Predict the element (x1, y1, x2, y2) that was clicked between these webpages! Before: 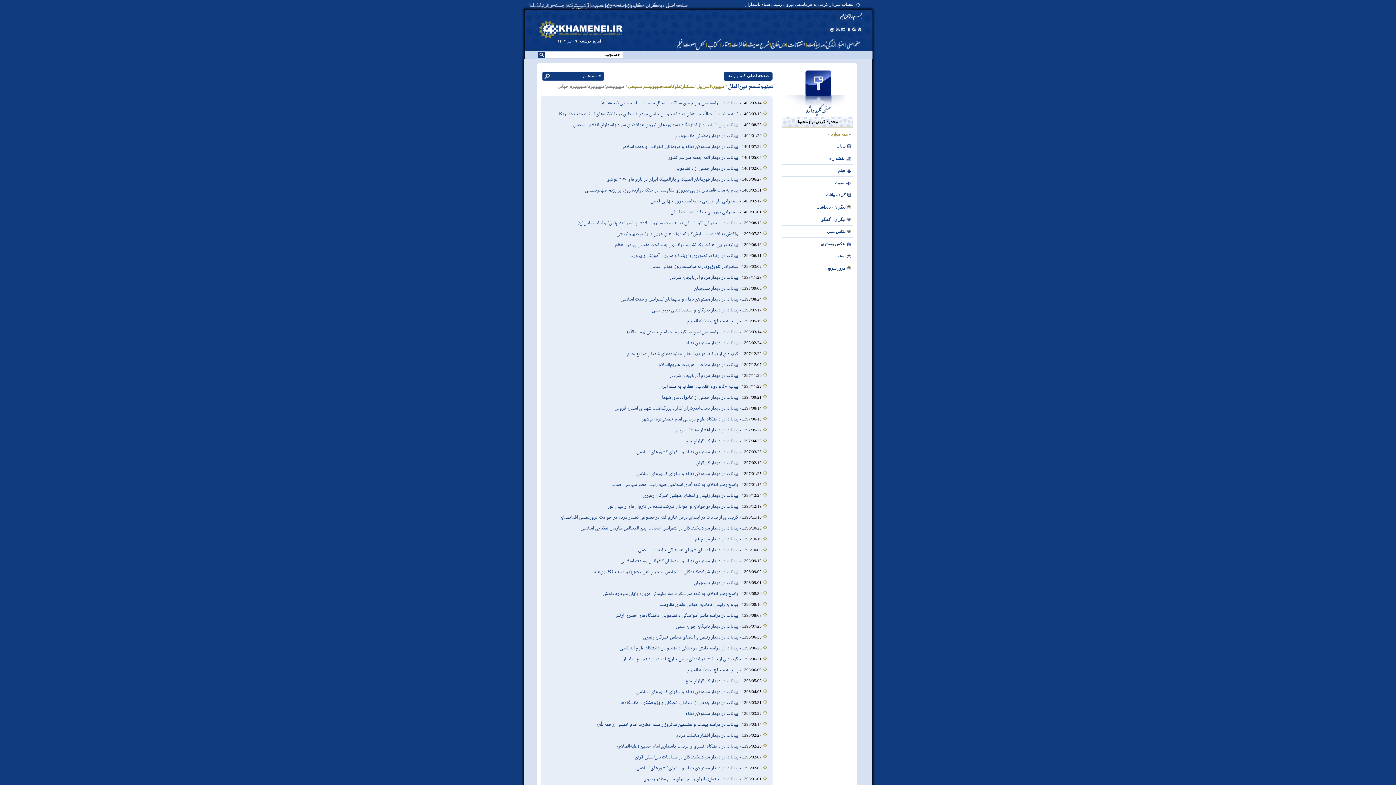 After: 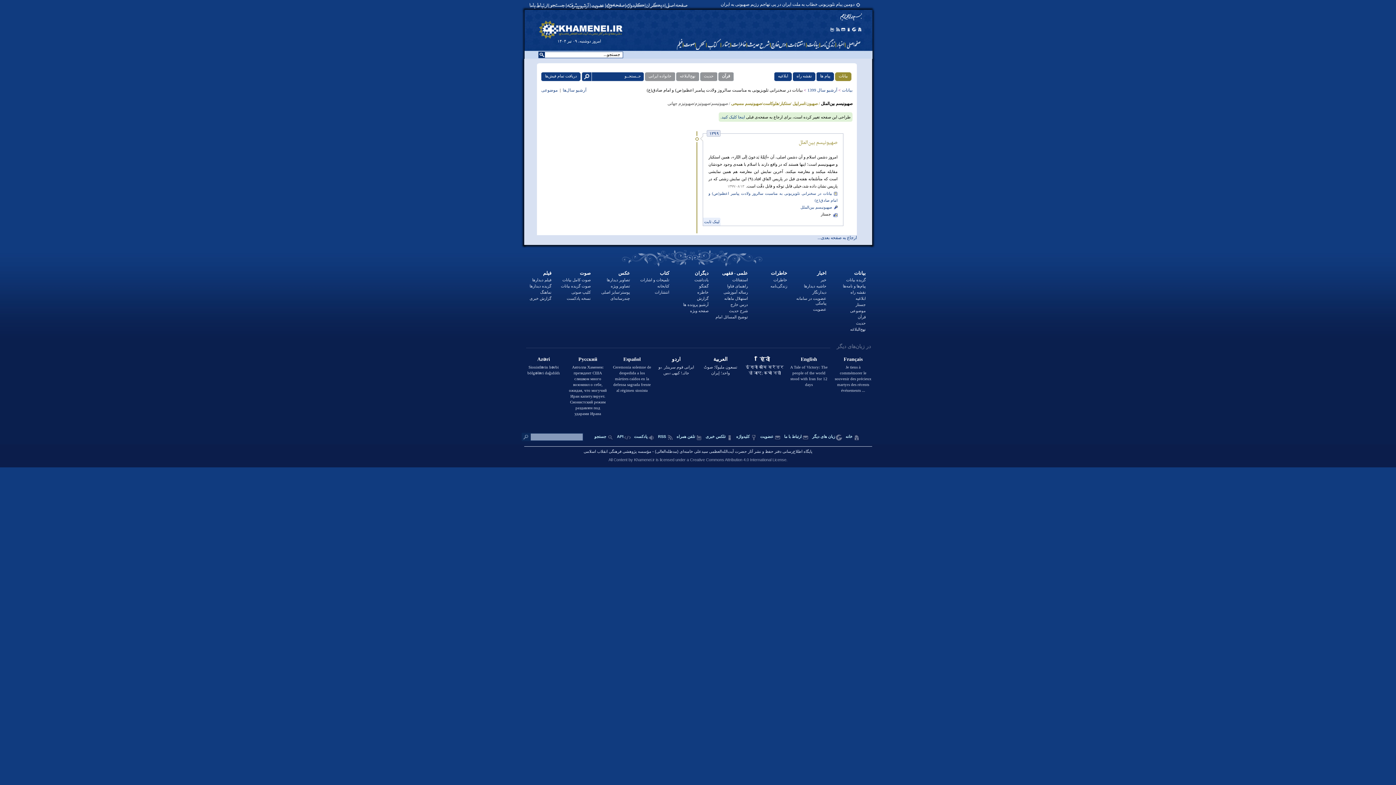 Action: bbox: (577, 219, 742, 227) label:  - بیانات در سخنرانی تلویزیونی به مناسبت سالروز ولادت پیامبر اعظم(ص) و امام صادق(ع)